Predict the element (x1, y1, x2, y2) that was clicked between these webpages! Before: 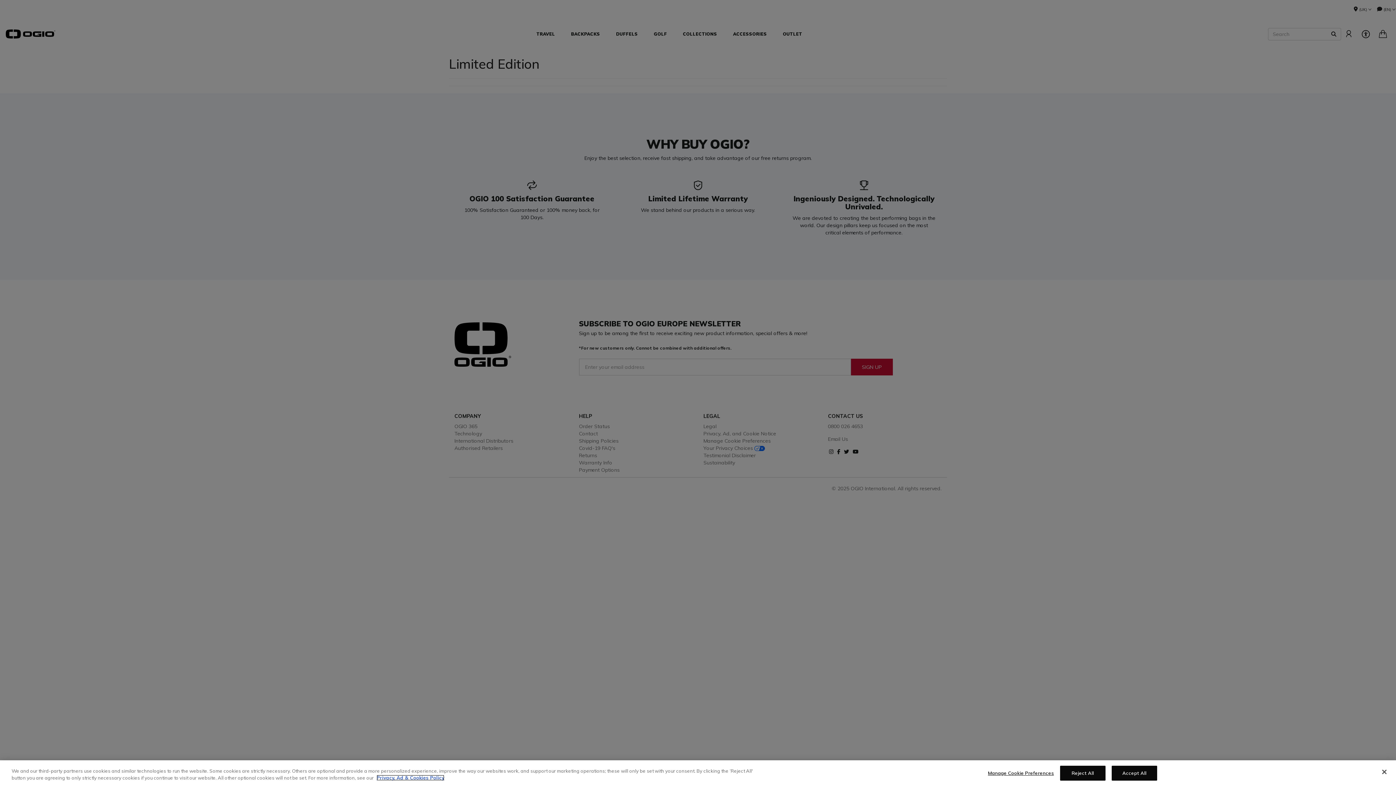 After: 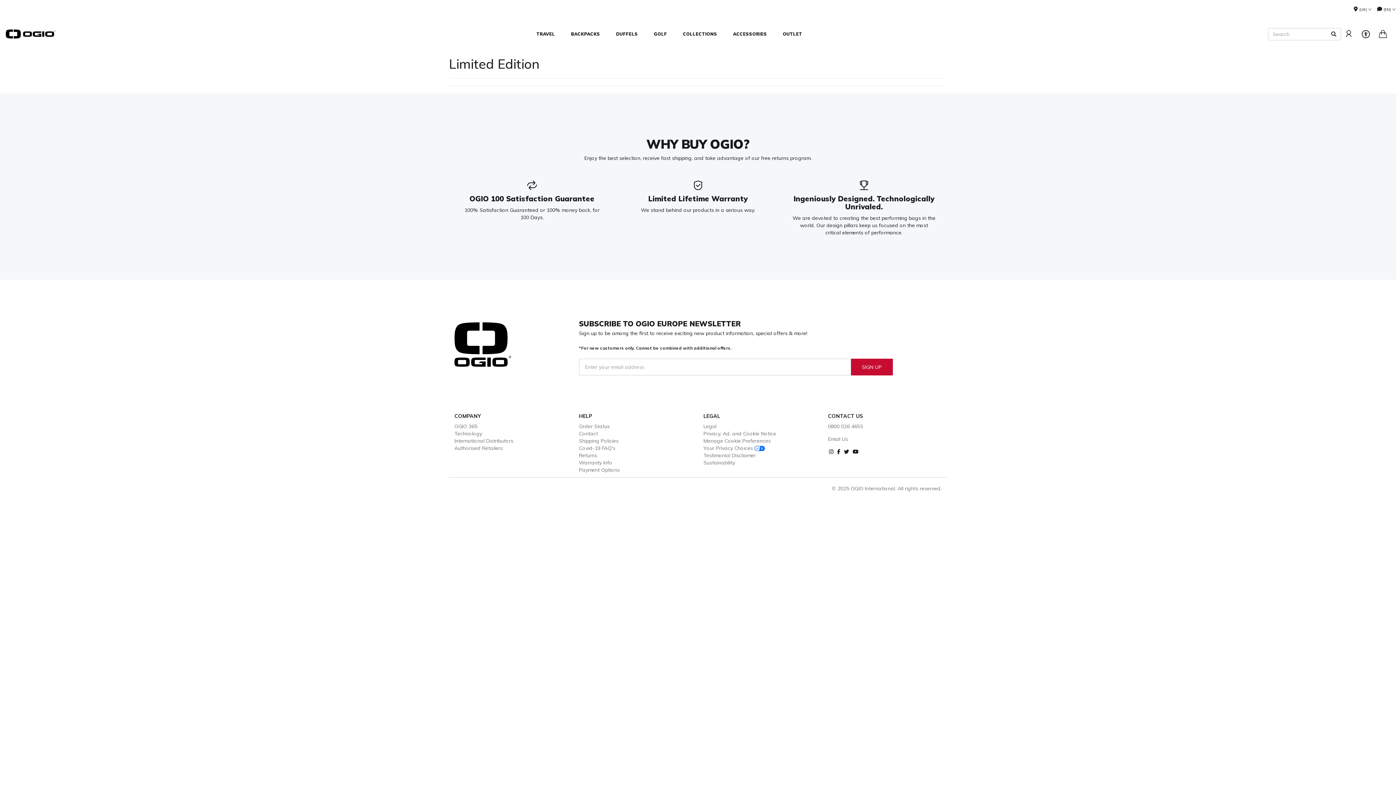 Action: label: Reject All bbox: (1060, 766, 1105, 781)